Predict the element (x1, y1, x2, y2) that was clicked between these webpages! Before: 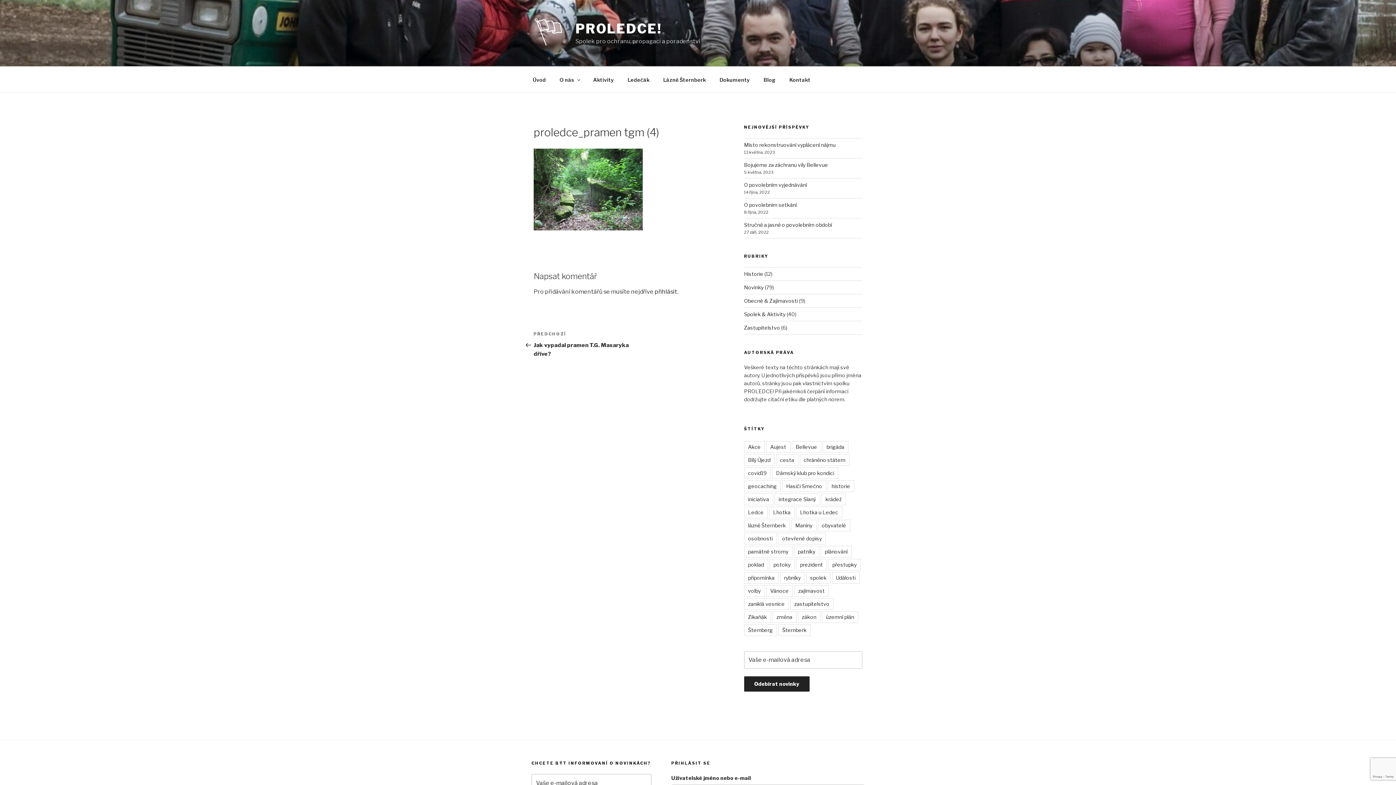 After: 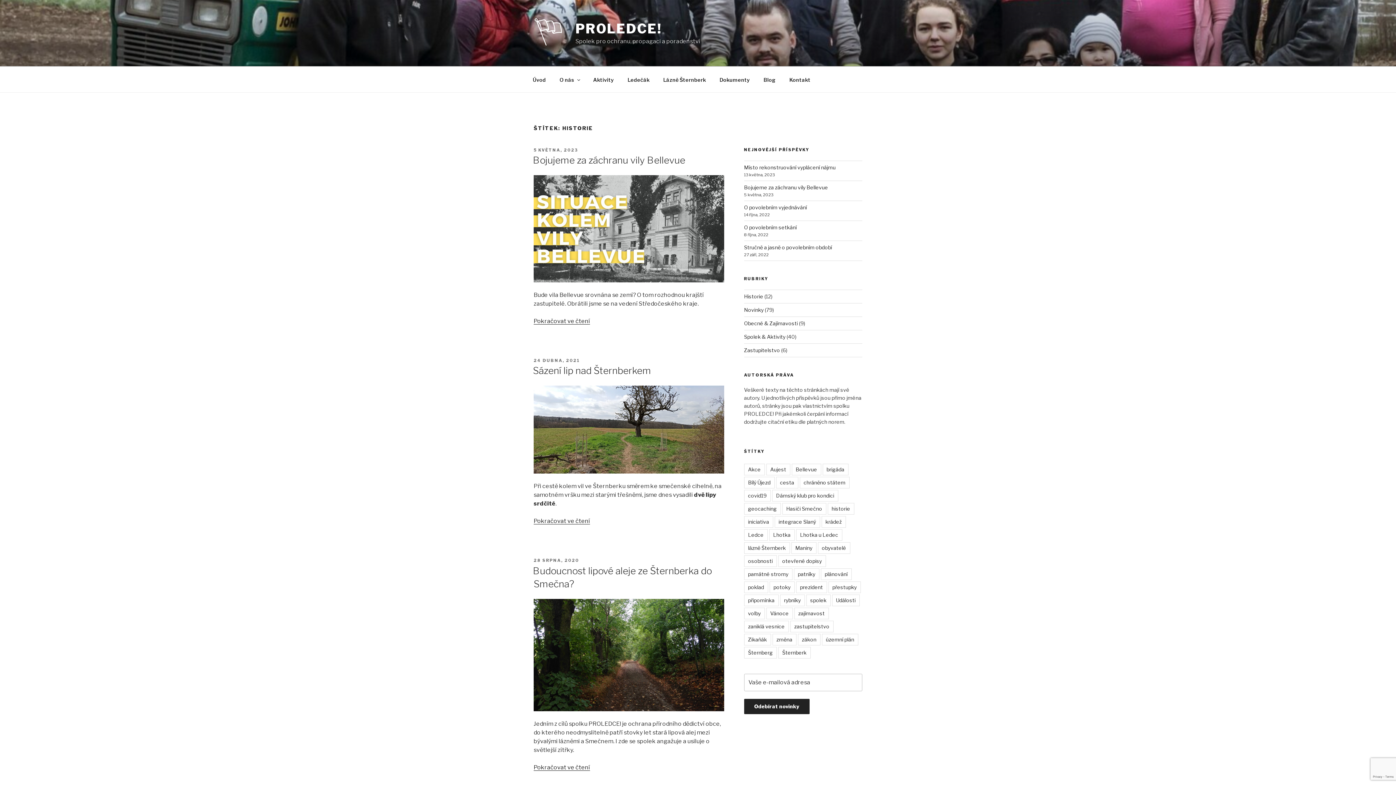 Action: bbox: (827, 480, 854, 492) label: historie